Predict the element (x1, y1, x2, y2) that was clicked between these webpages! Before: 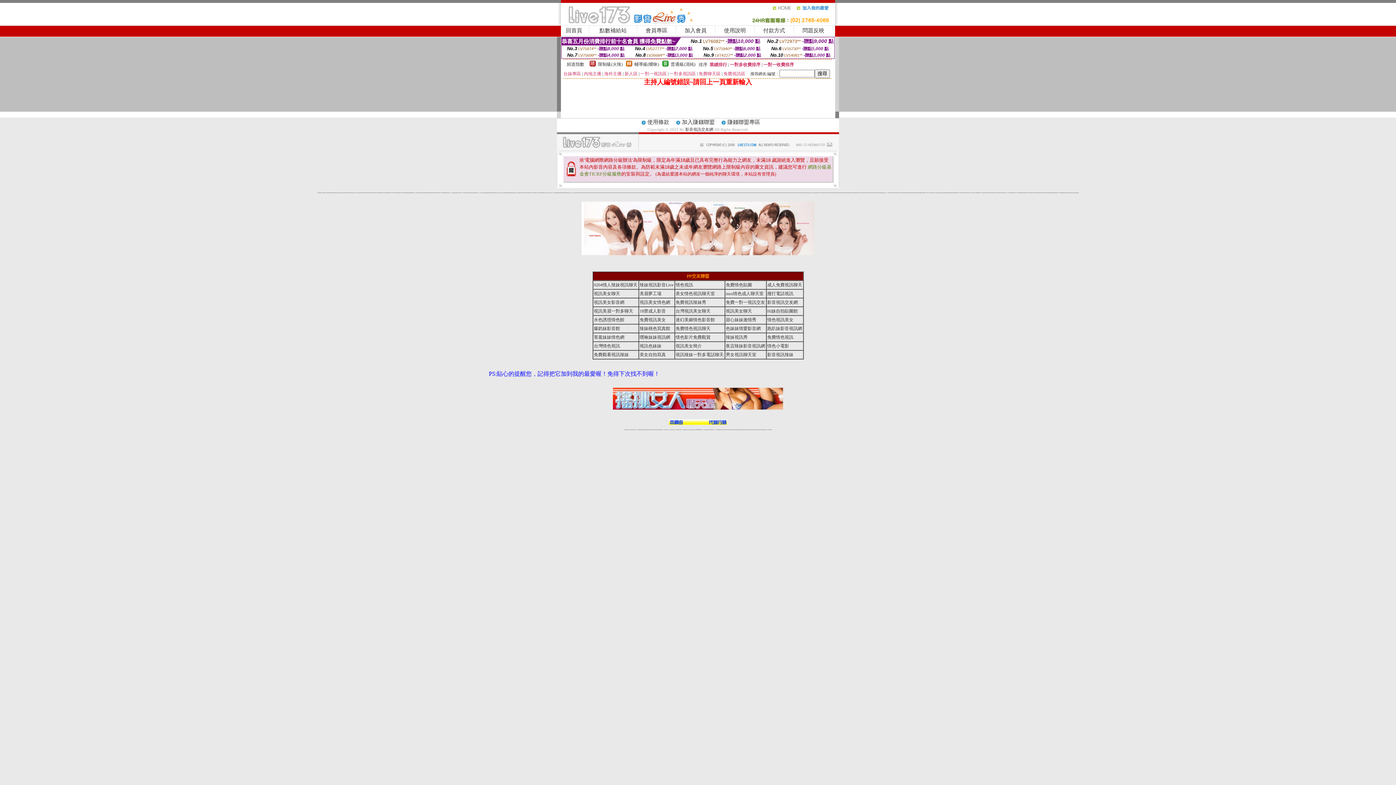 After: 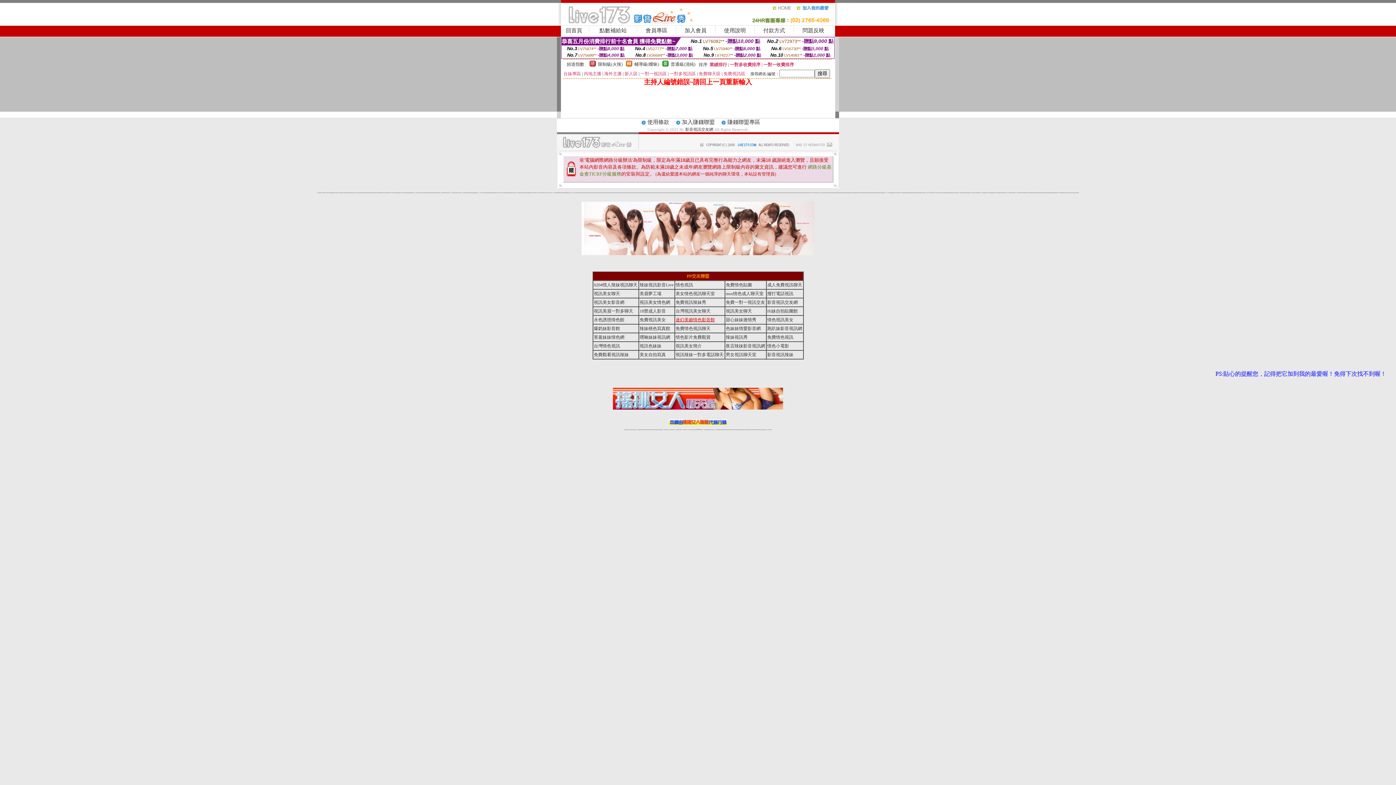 Action: bbox: (675, 317, 715, 322) label: 迷幻美媚情色影音館